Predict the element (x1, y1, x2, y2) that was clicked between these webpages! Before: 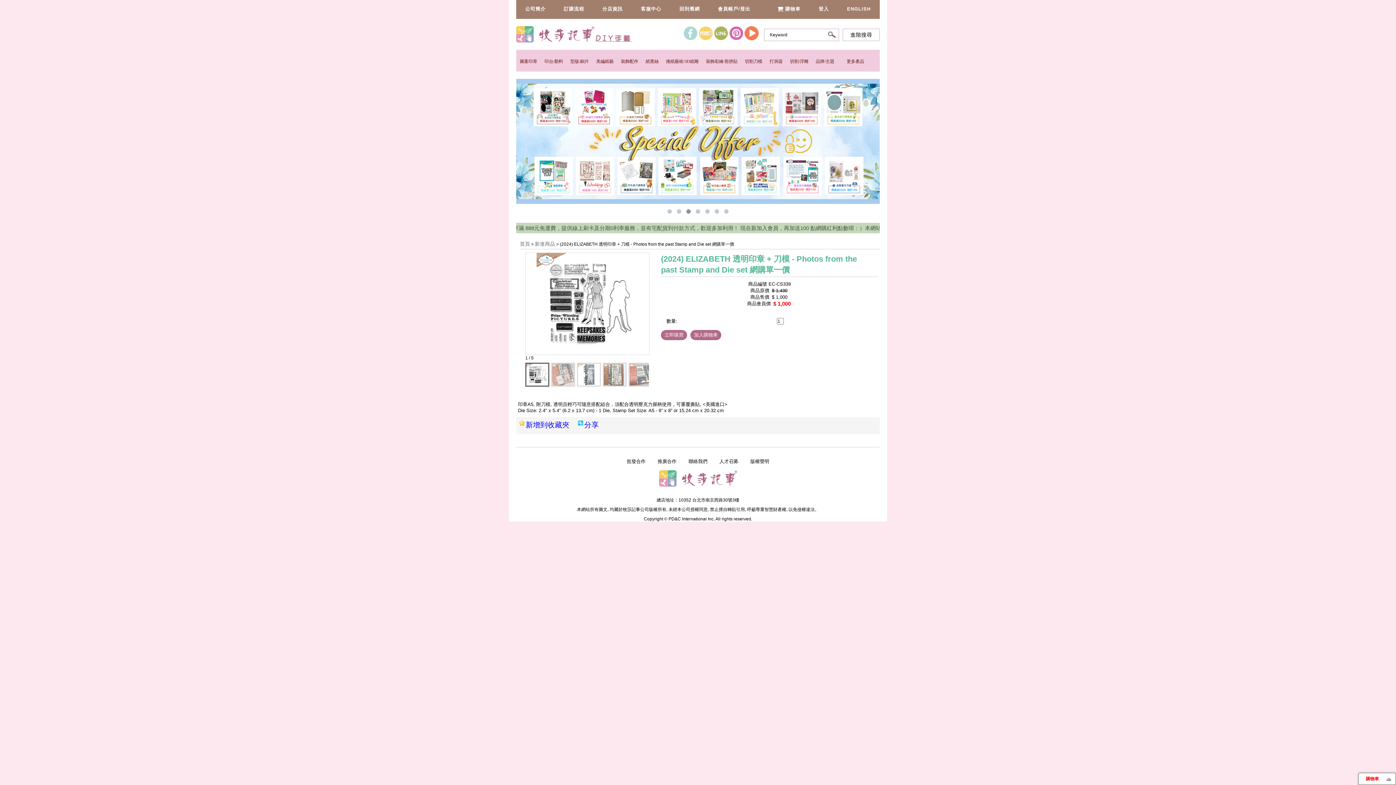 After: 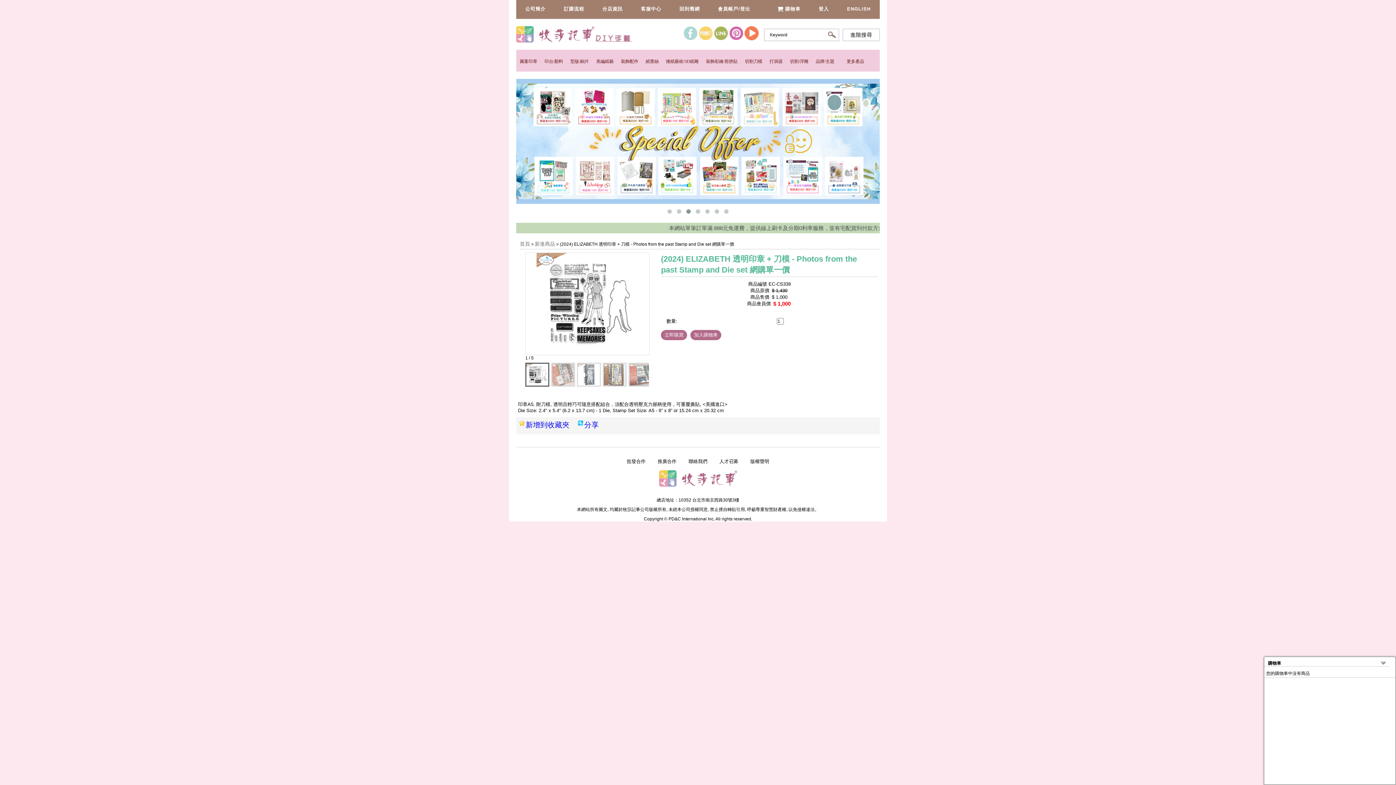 Action: bbox: (1386, 776, 1392, 782)